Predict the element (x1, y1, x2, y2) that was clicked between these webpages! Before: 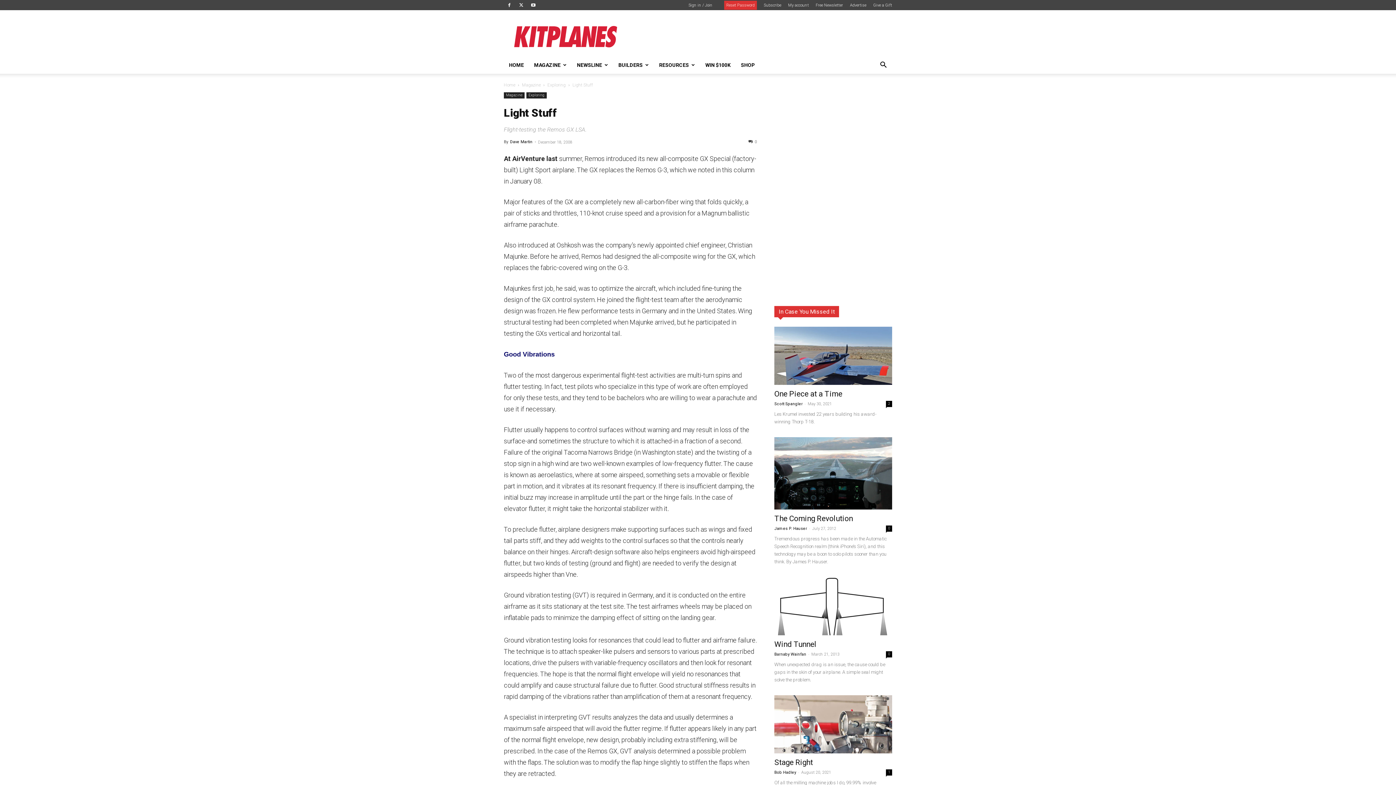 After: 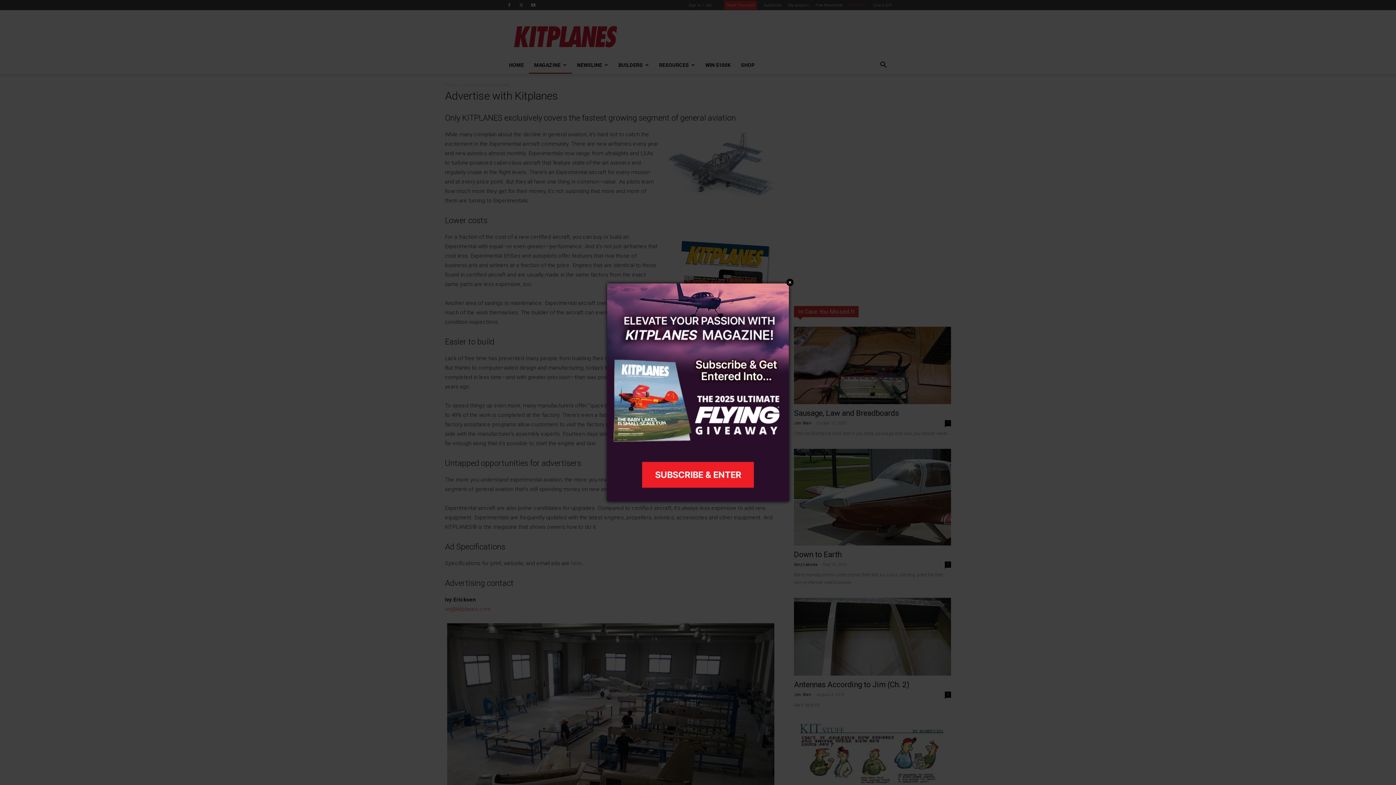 Action: label: Advertise bbox: (850, 2, 866, 7)